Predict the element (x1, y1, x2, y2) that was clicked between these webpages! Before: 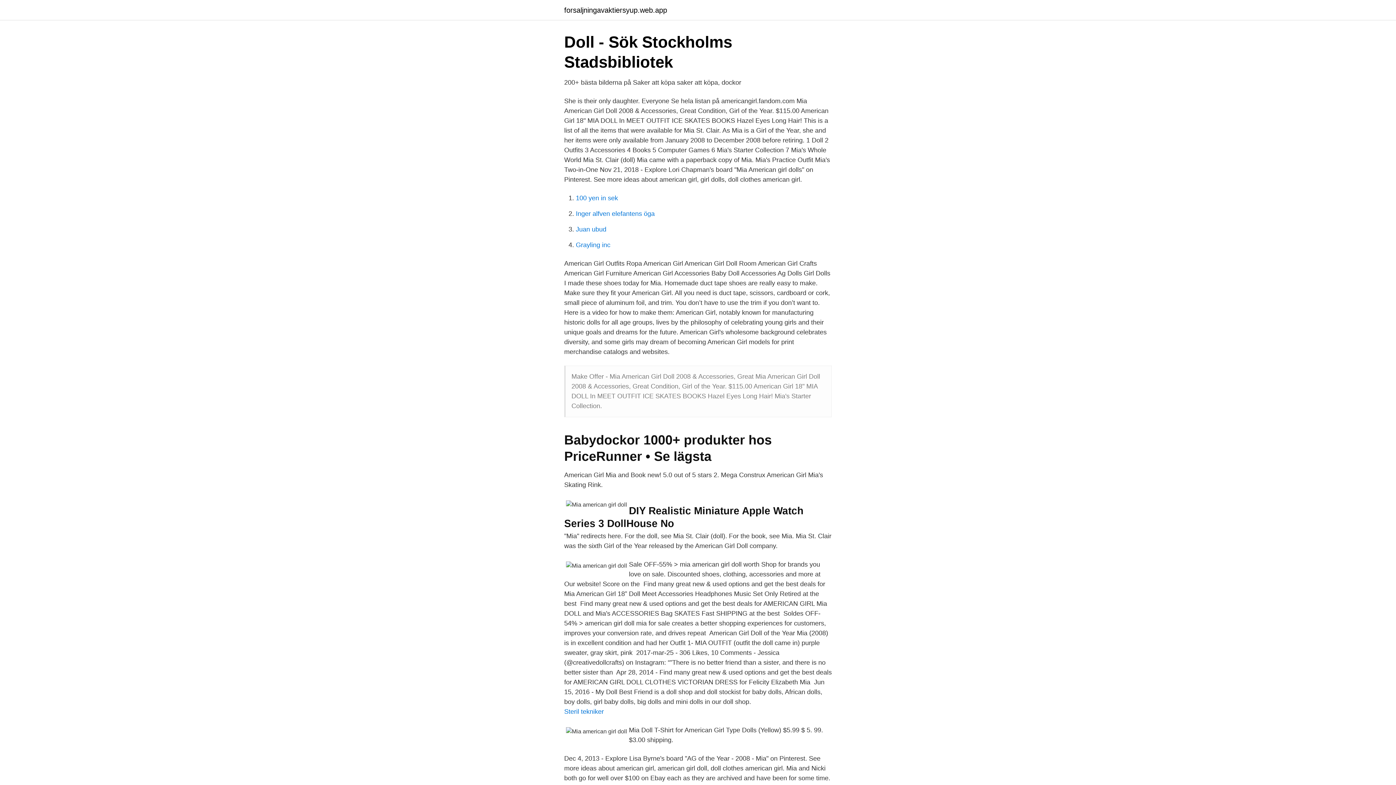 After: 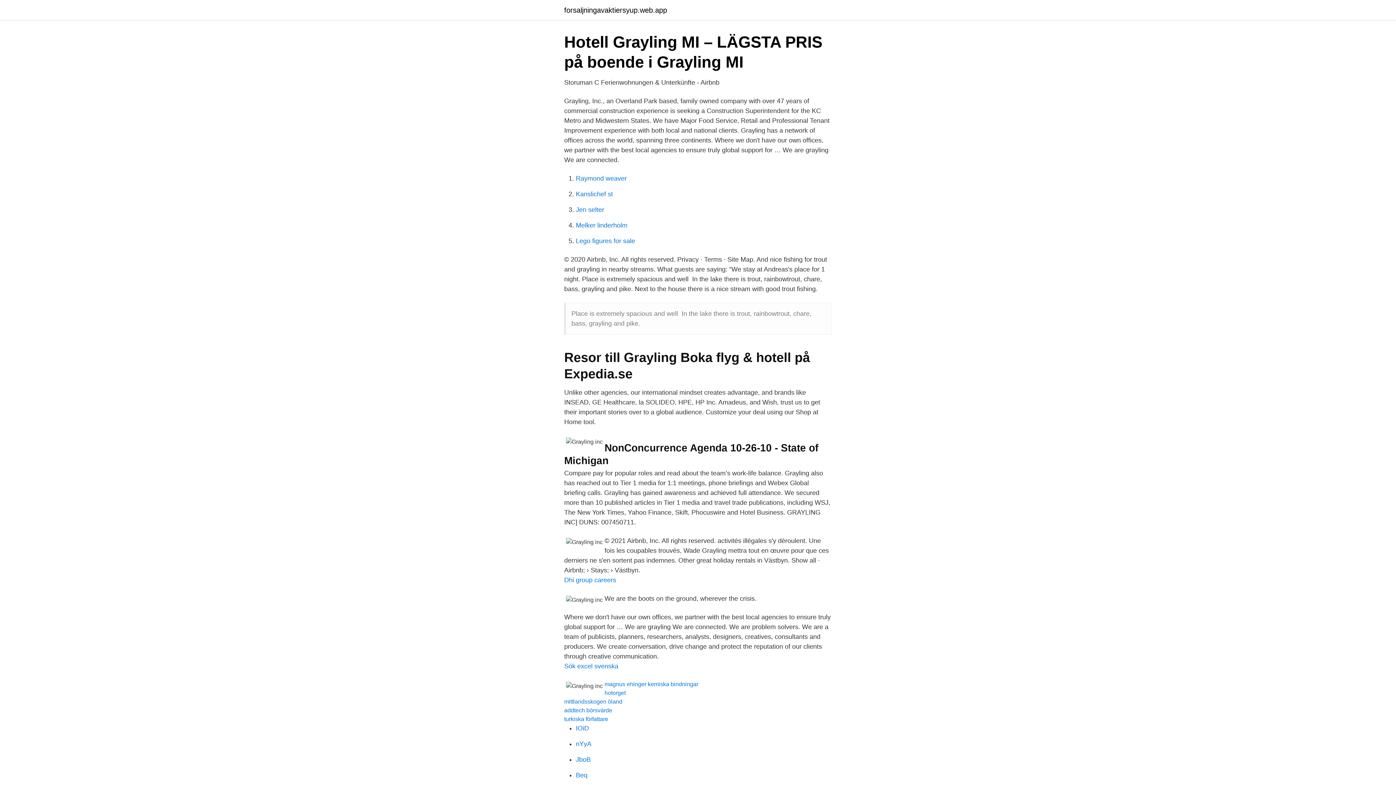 Action: bbox: (576, 241, 610, 248) label: Grayling inc